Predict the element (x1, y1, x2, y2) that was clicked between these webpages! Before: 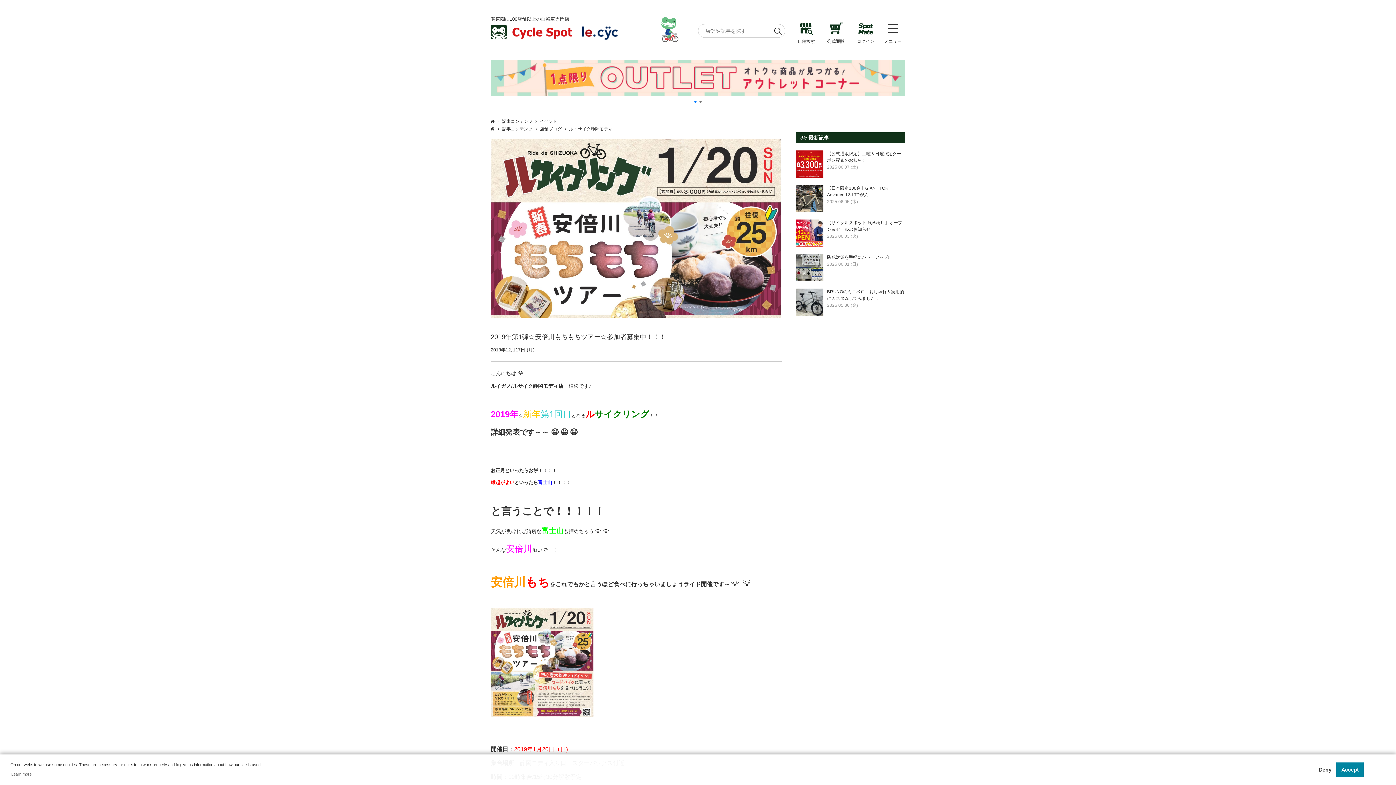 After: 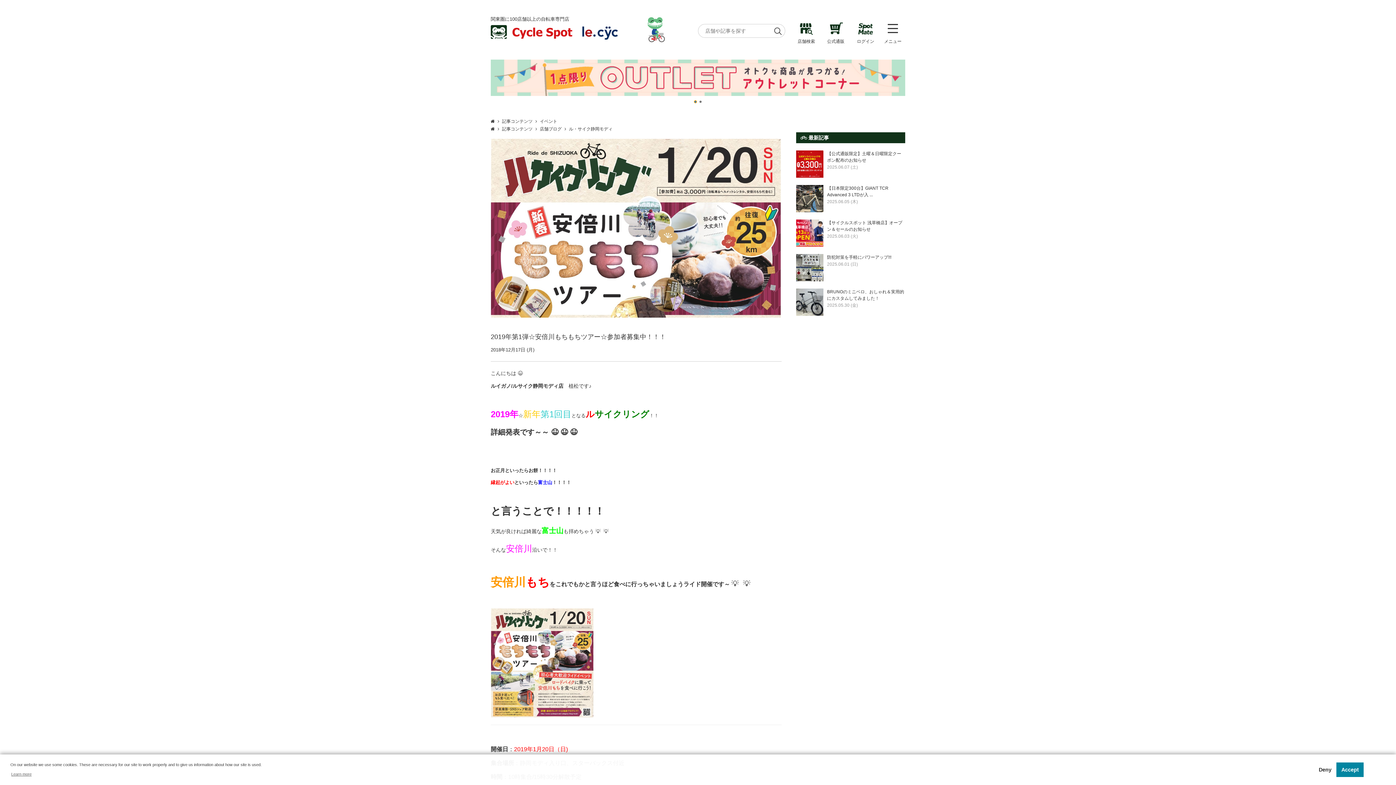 Action: label: 1 of 2 bbox: (694, 100, 696, 102)